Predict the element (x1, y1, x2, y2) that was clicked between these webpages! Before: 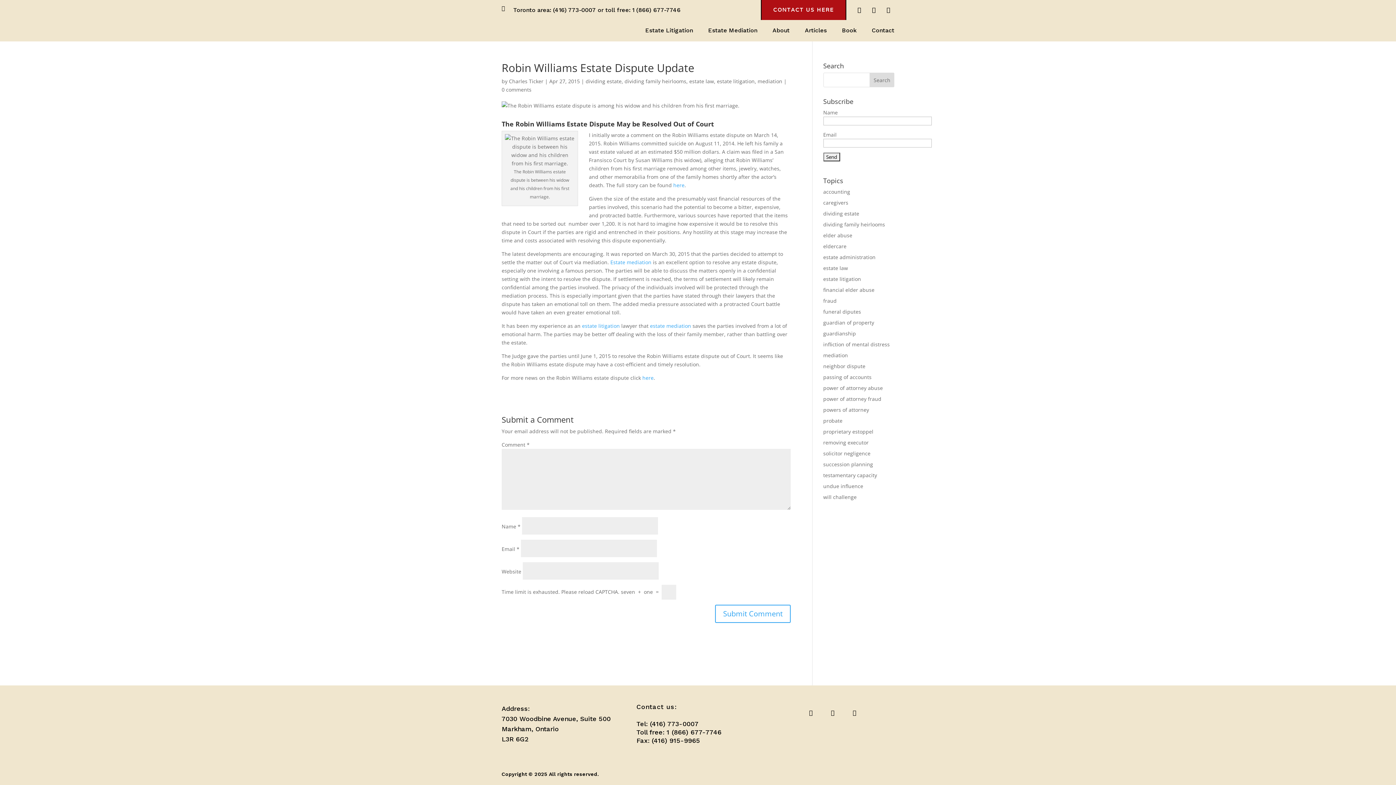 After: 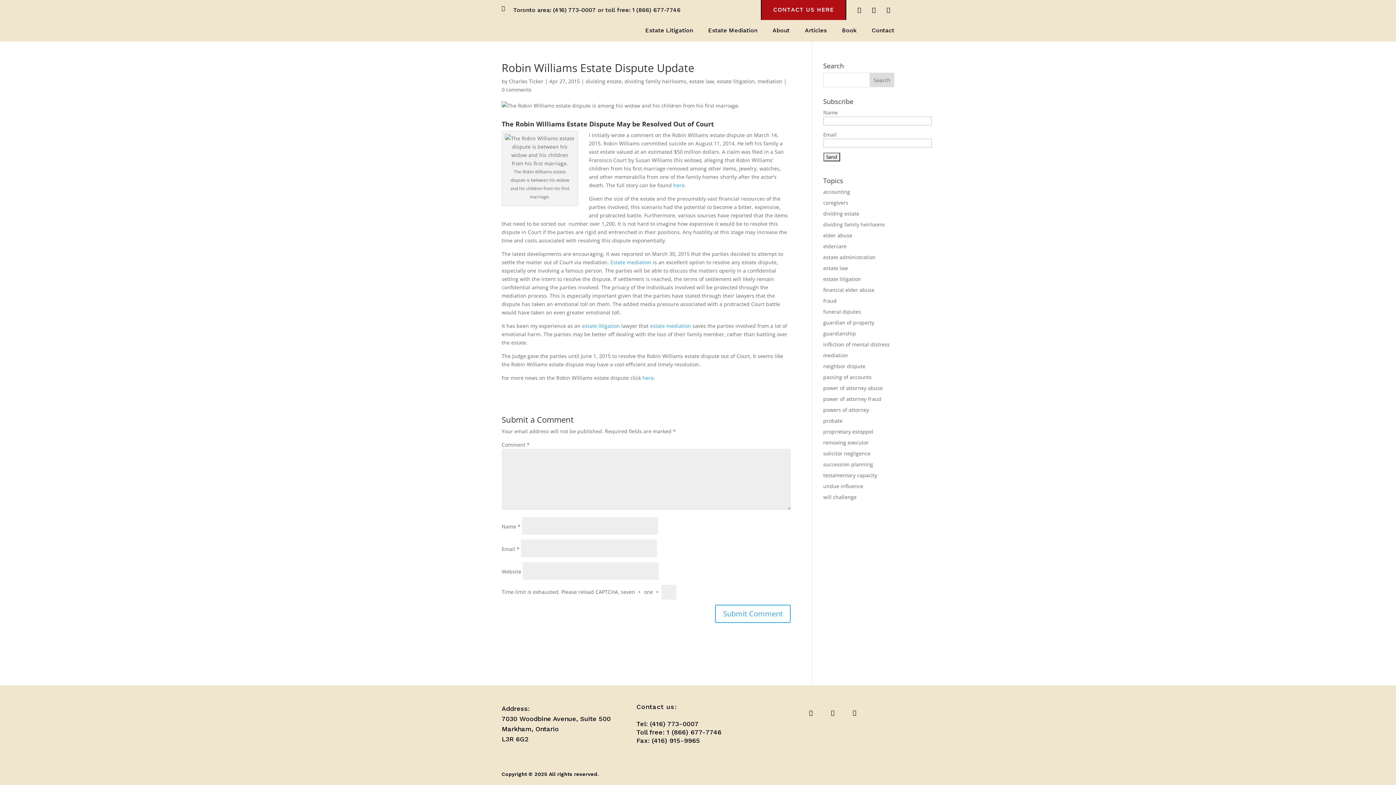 Action: label: 1 (866) 677-7746 bbox: (632, 6, 680, 13)